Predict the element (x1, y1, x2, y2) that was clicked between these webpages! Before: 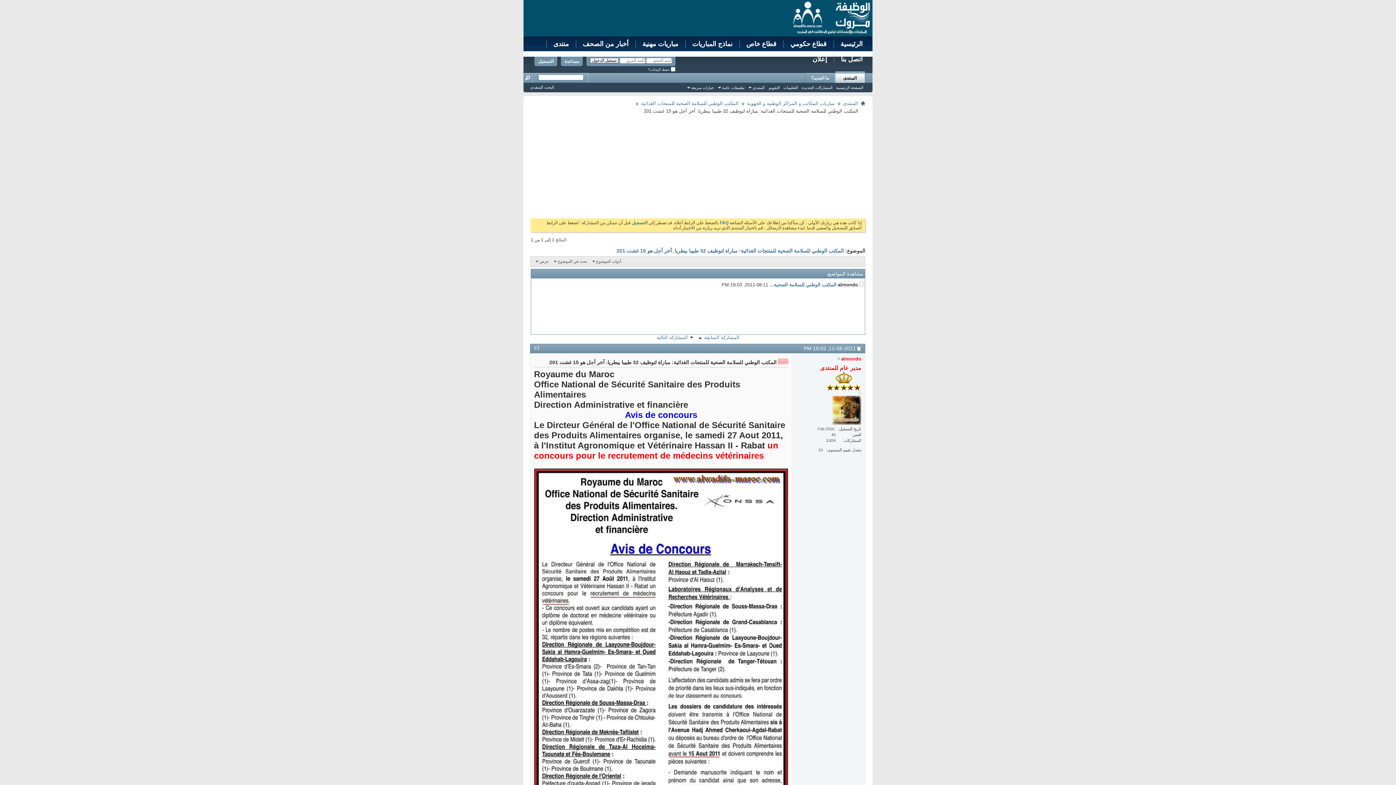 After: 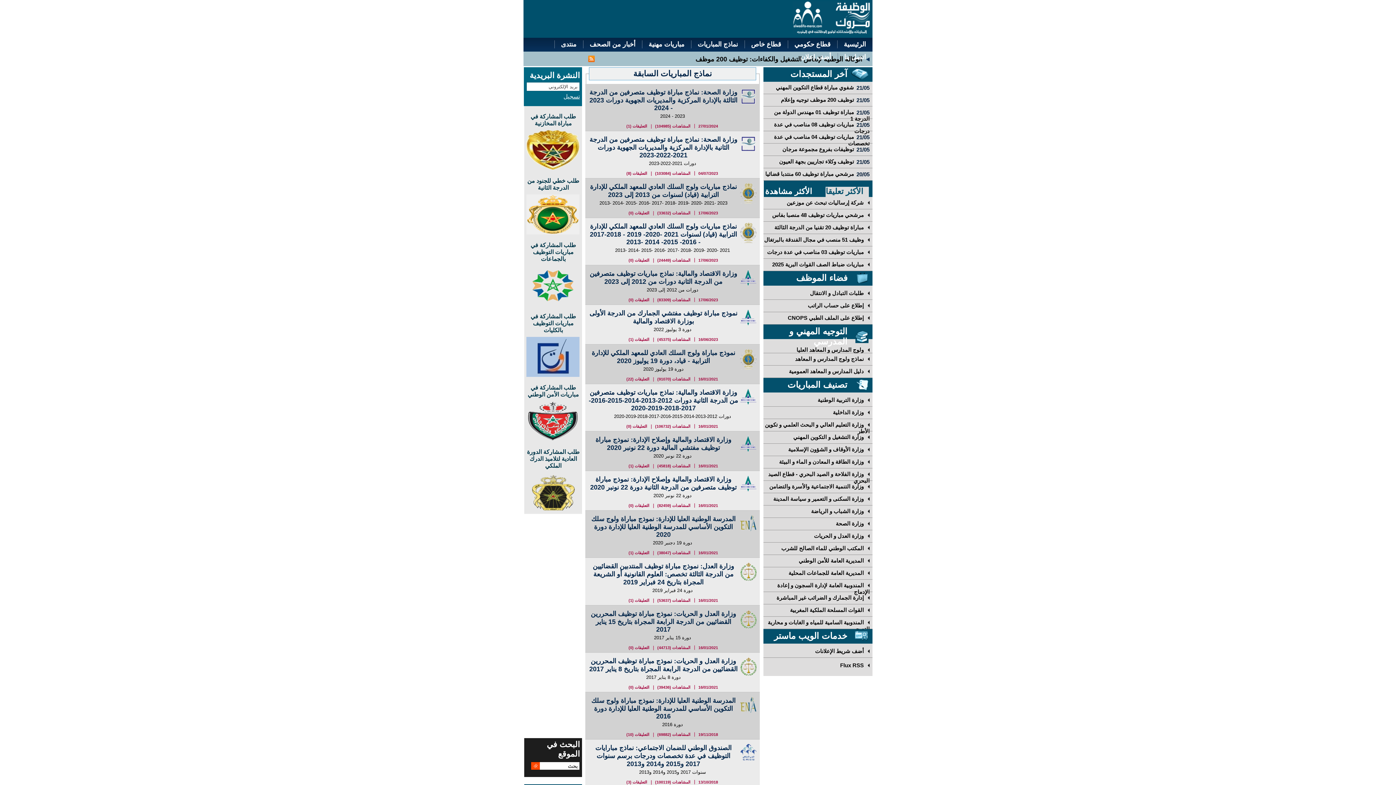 Action: label: نماذج المباريات bbox: (685, 40, 739, 48)